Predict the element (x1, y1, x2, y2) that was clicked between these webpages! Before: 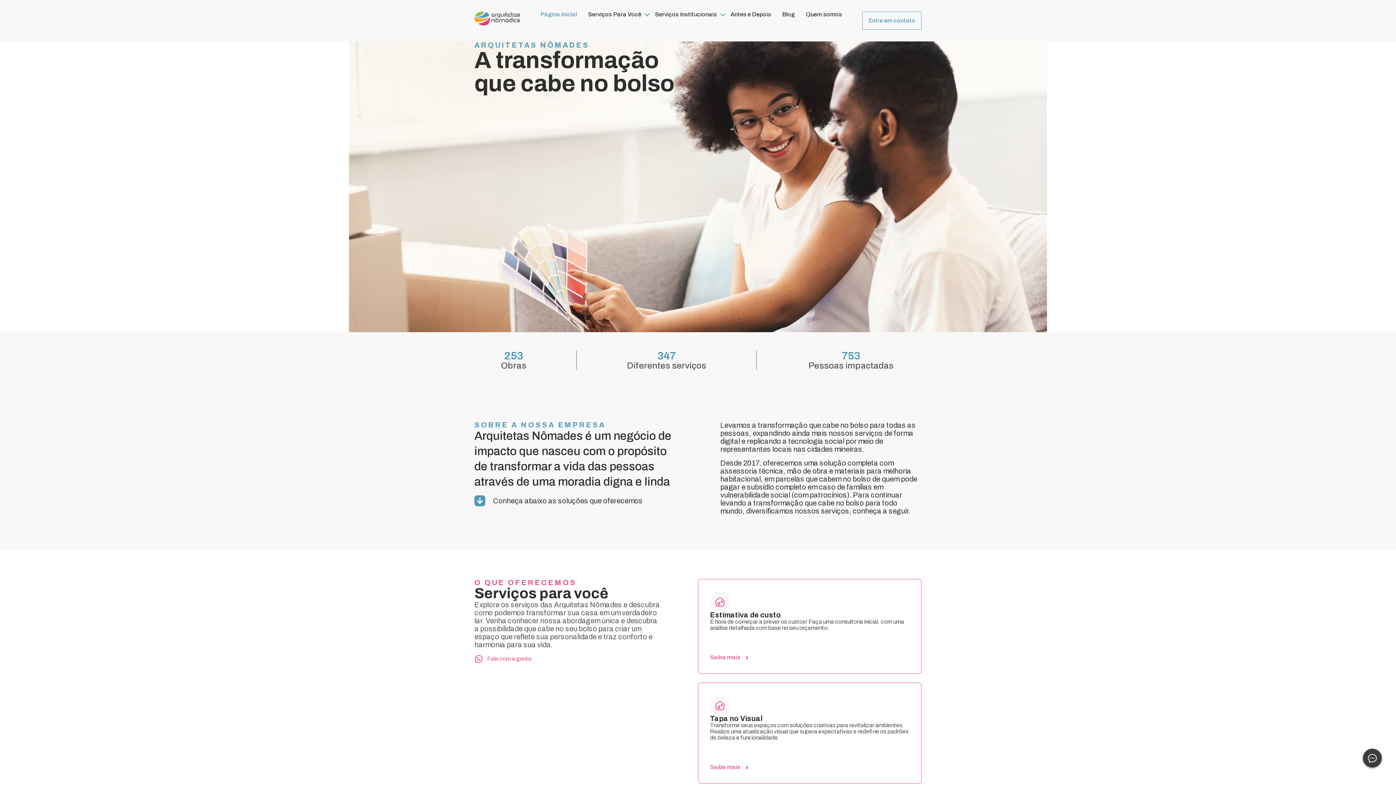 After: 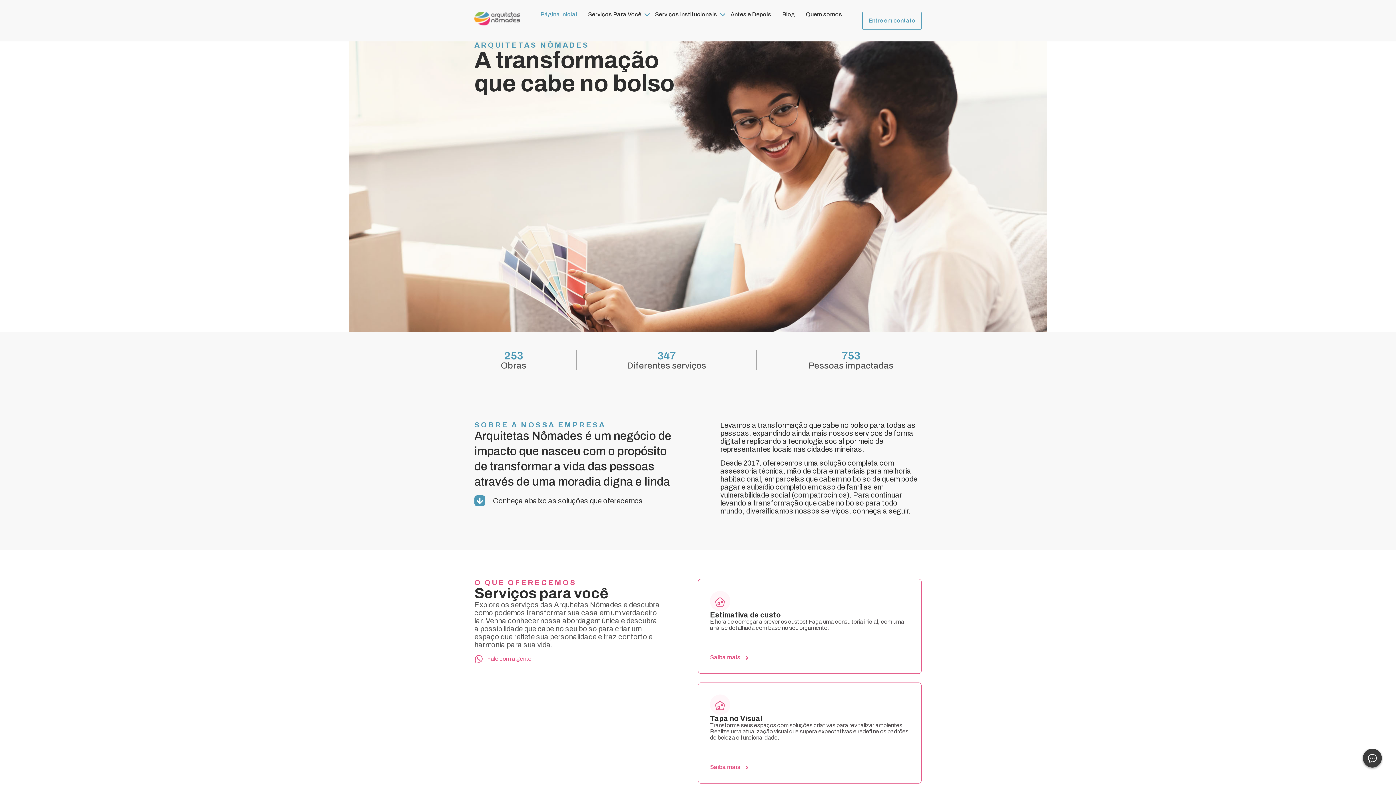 Action: bbox: (540, 11, 577, 17) label: Página Inicial